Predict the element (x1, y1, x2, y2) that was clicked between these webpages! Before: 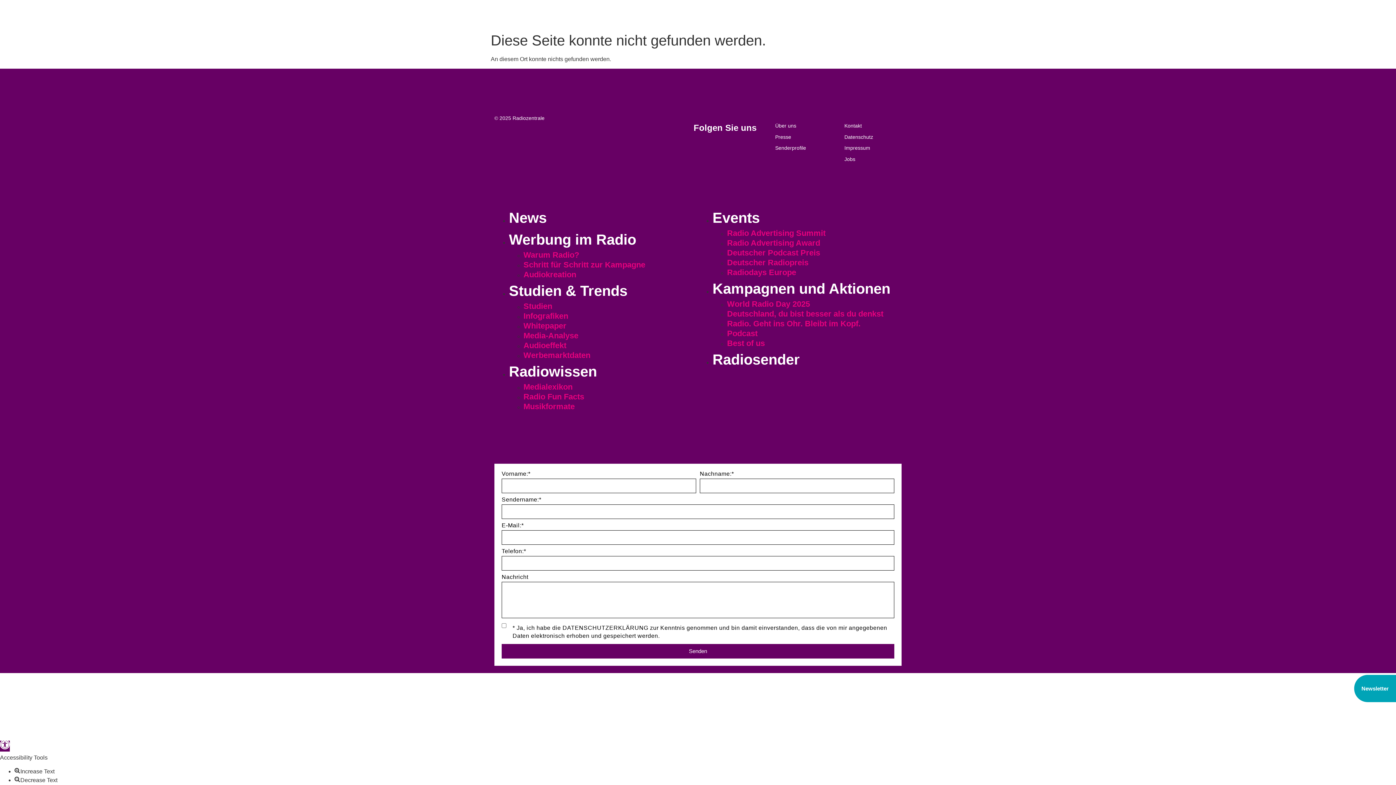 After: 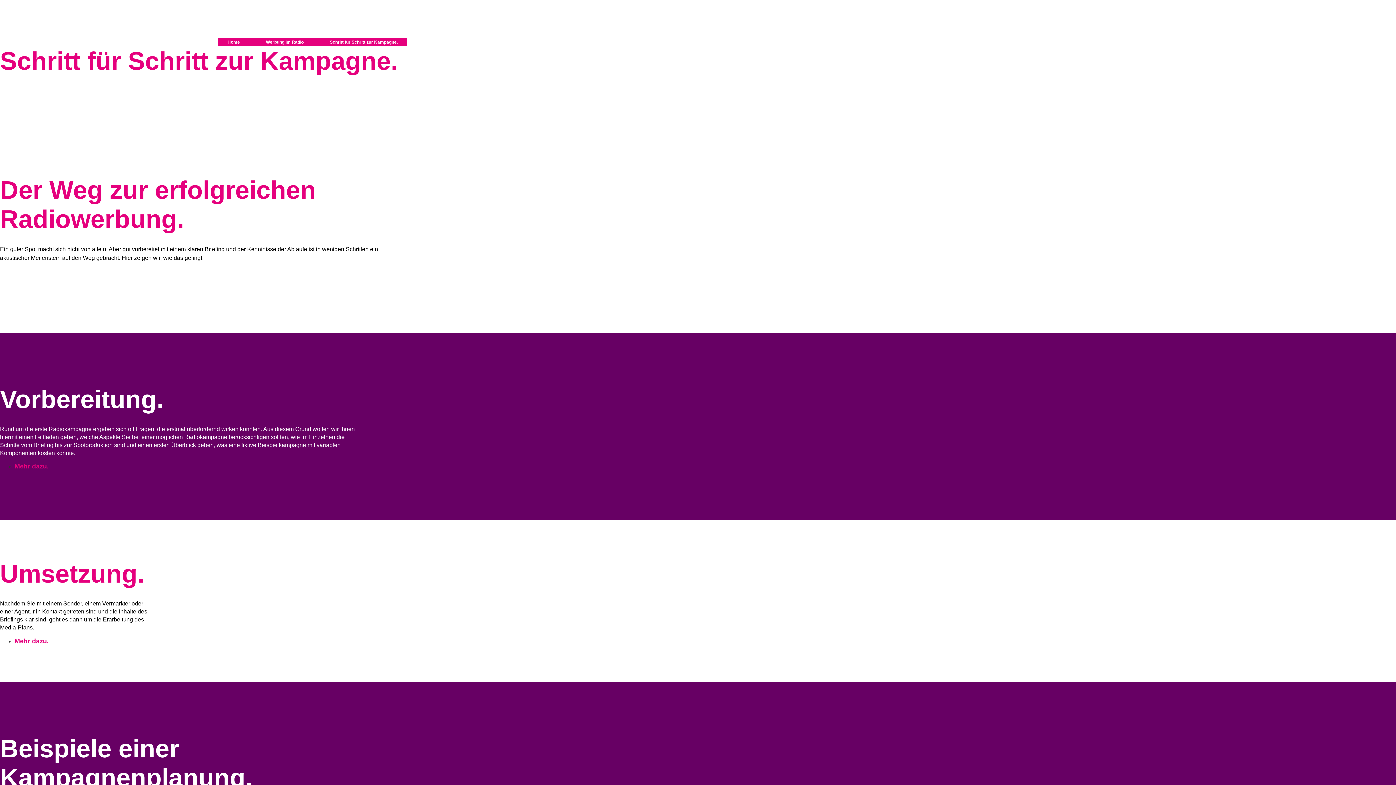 Action: bbox: (523, 256, 645, 273) label: Schritt für Schritt zur Kampagne